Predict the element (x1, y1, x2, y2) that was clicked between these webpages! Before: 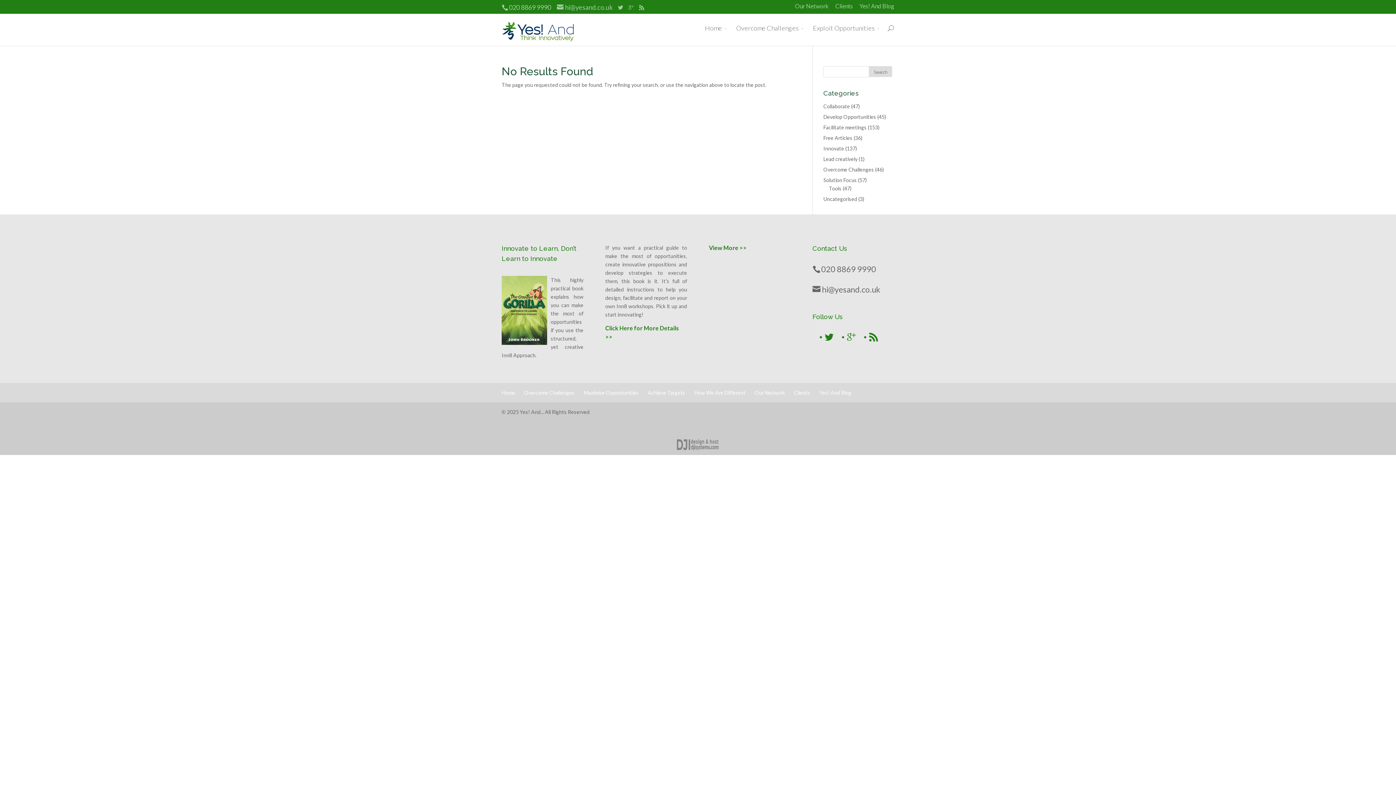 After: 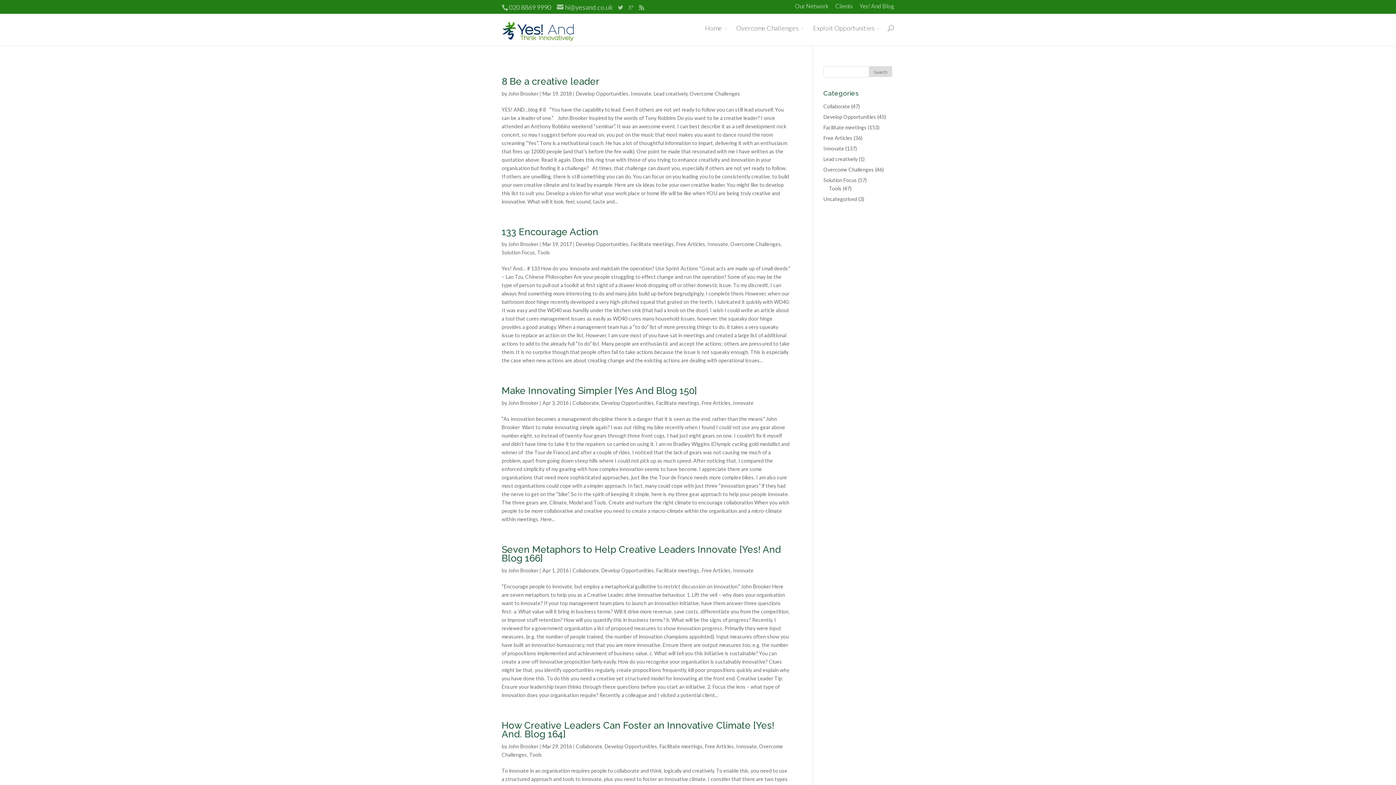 Action: label: Develop Opportunities bbox: (823, 113, 876, 120)